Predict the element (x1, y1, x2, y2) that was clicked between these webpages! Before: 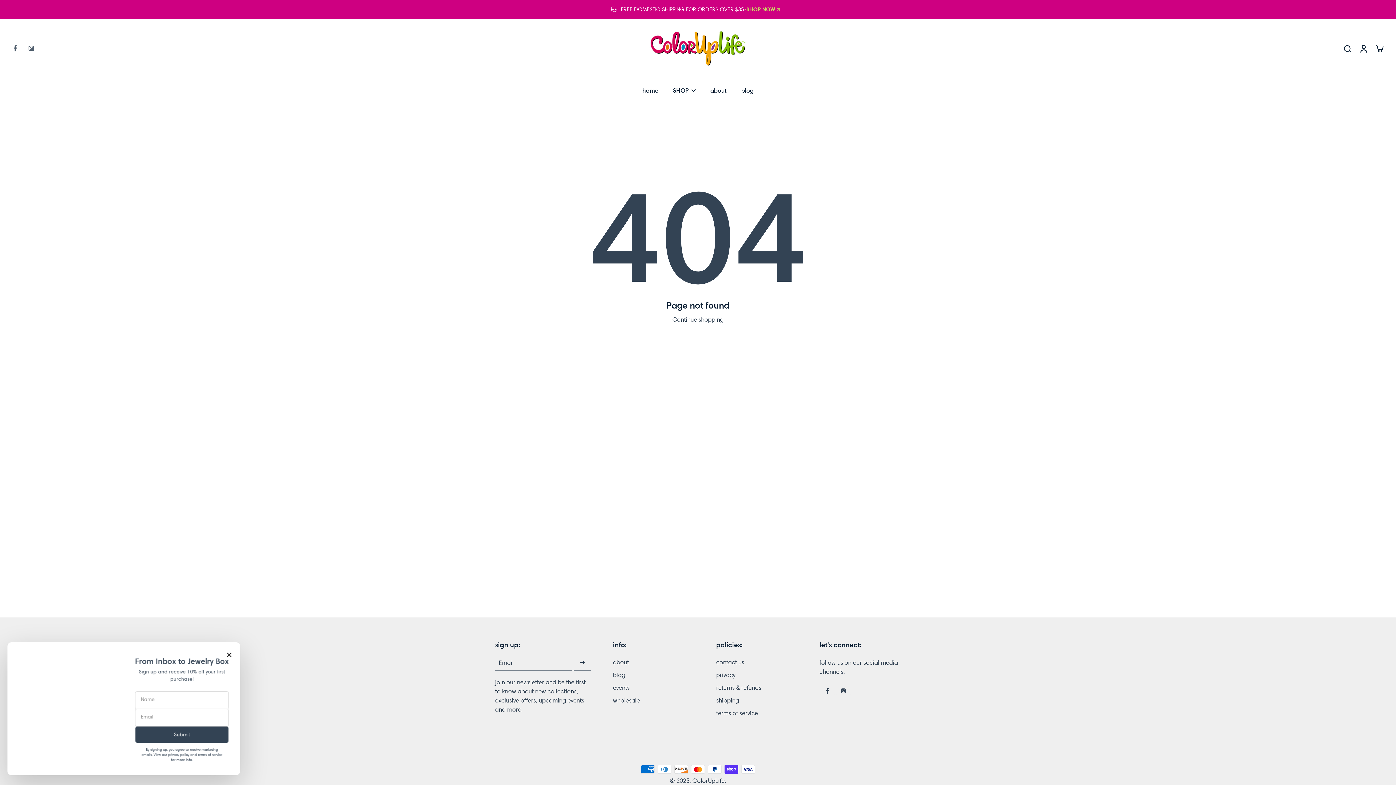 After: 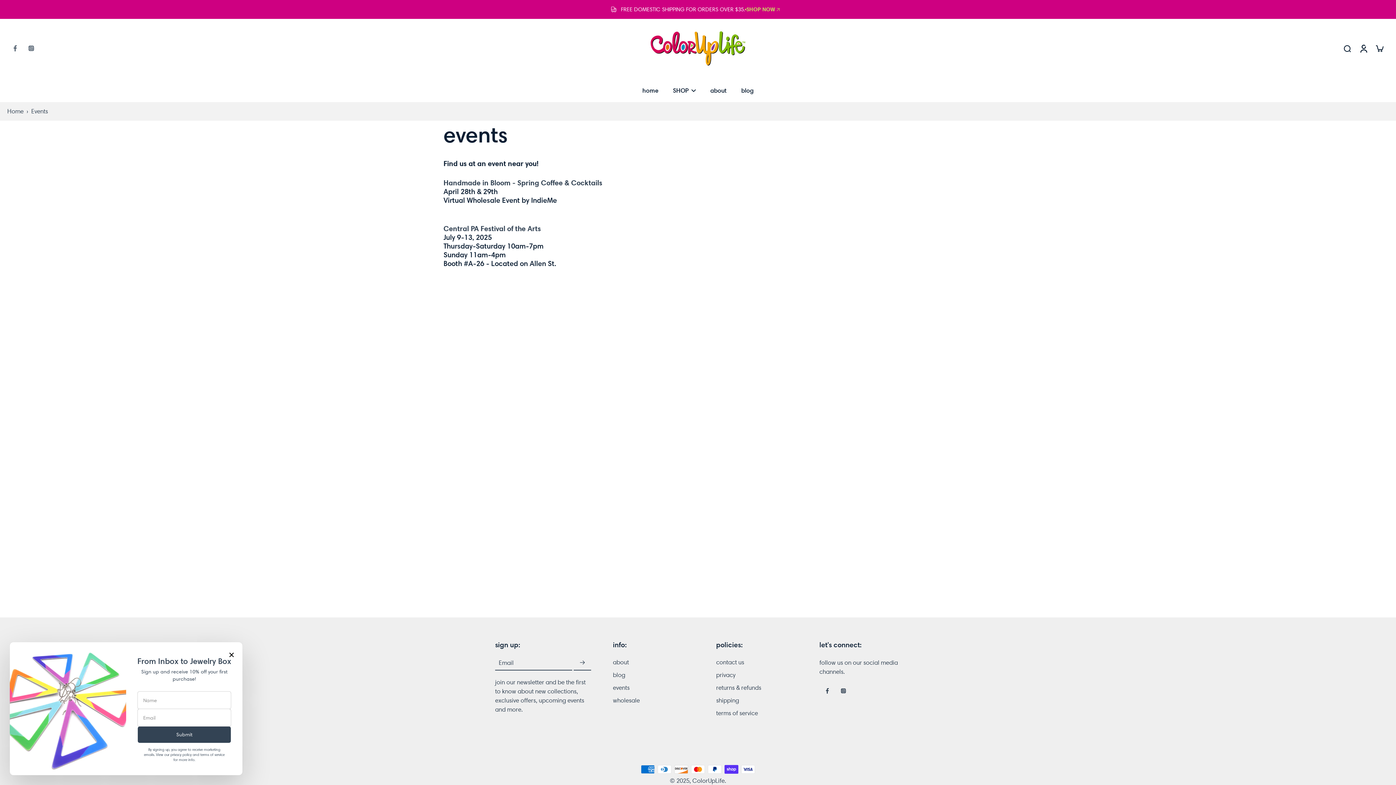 Action: label: events bbox: (613, 684, 629, 692)